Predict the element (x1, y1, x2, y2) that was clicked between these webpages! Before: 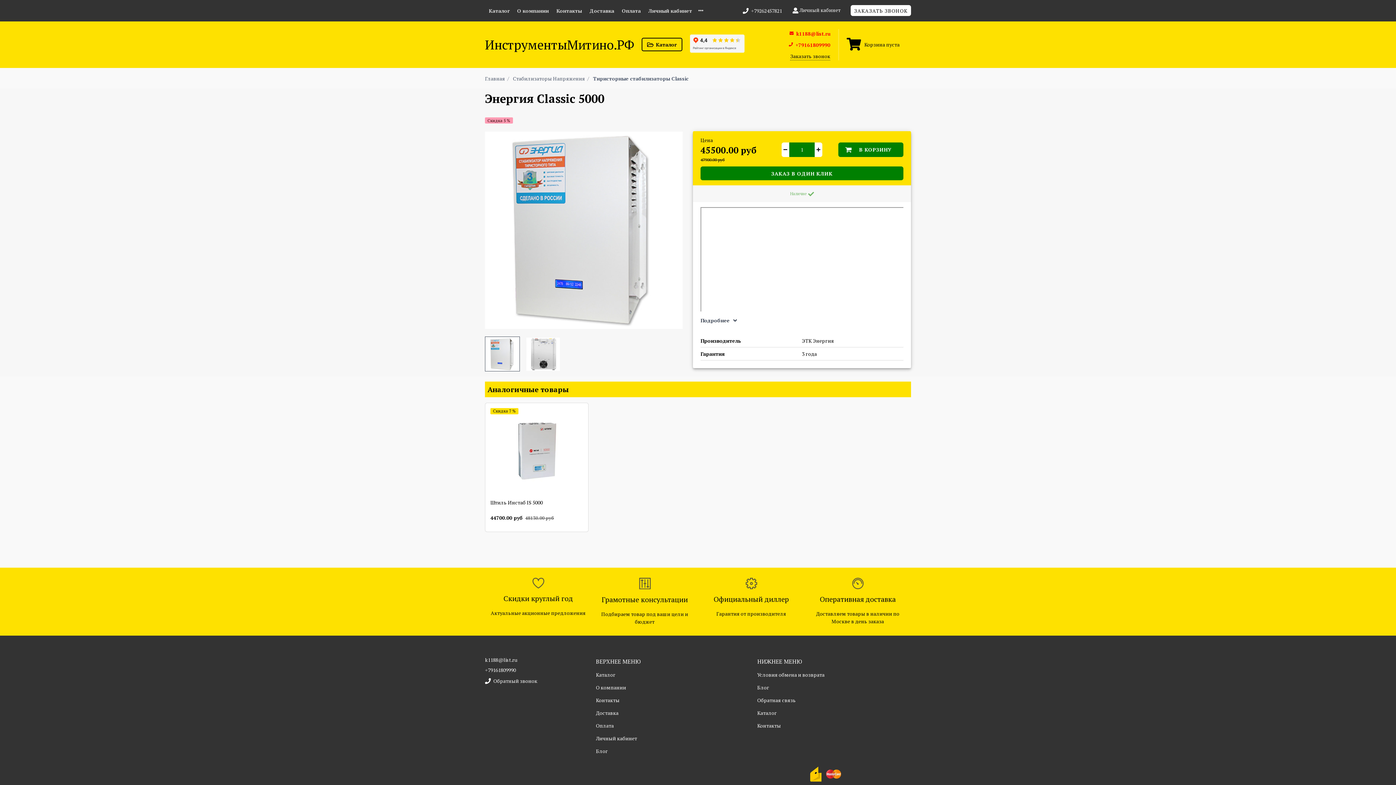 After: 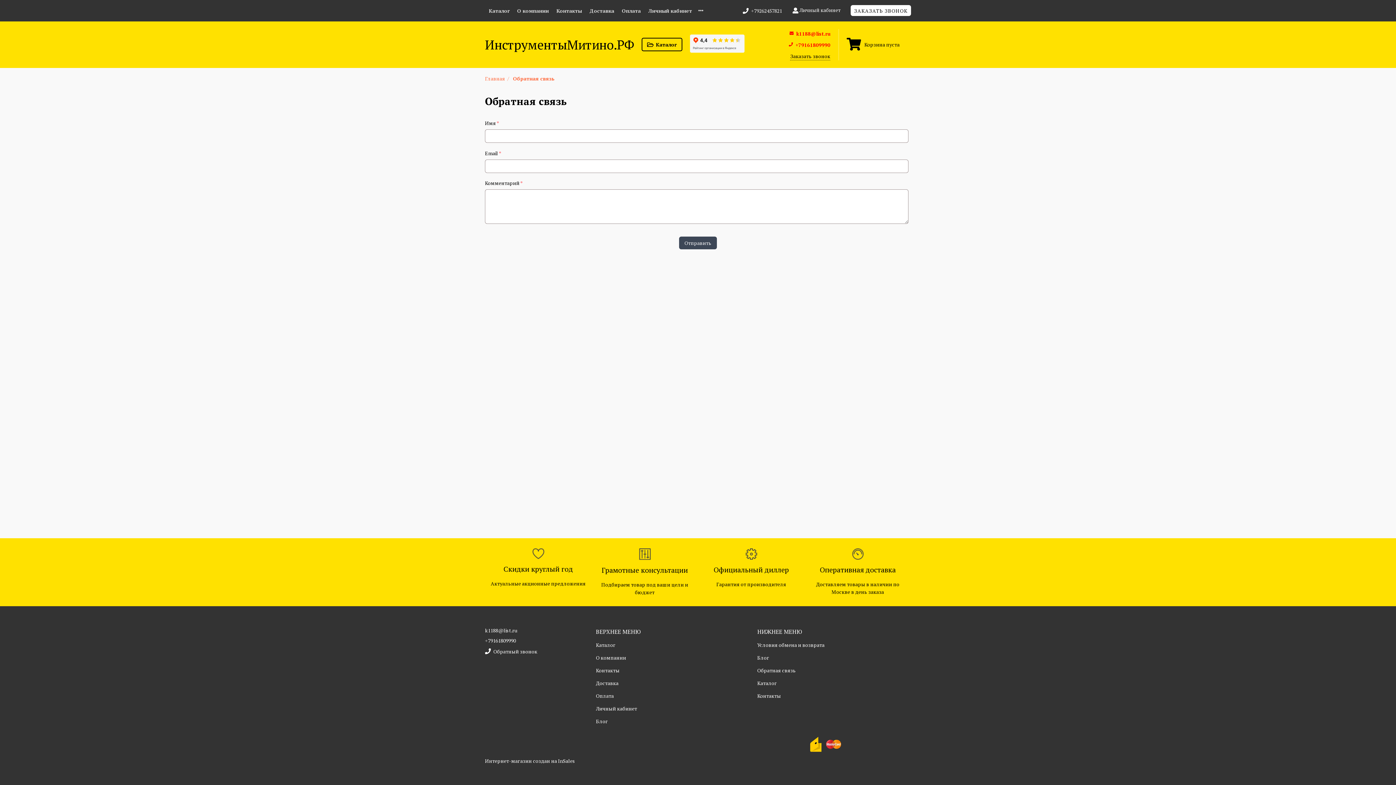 Action: bbox: (757, 696, 796, 704) label: Обратная связь